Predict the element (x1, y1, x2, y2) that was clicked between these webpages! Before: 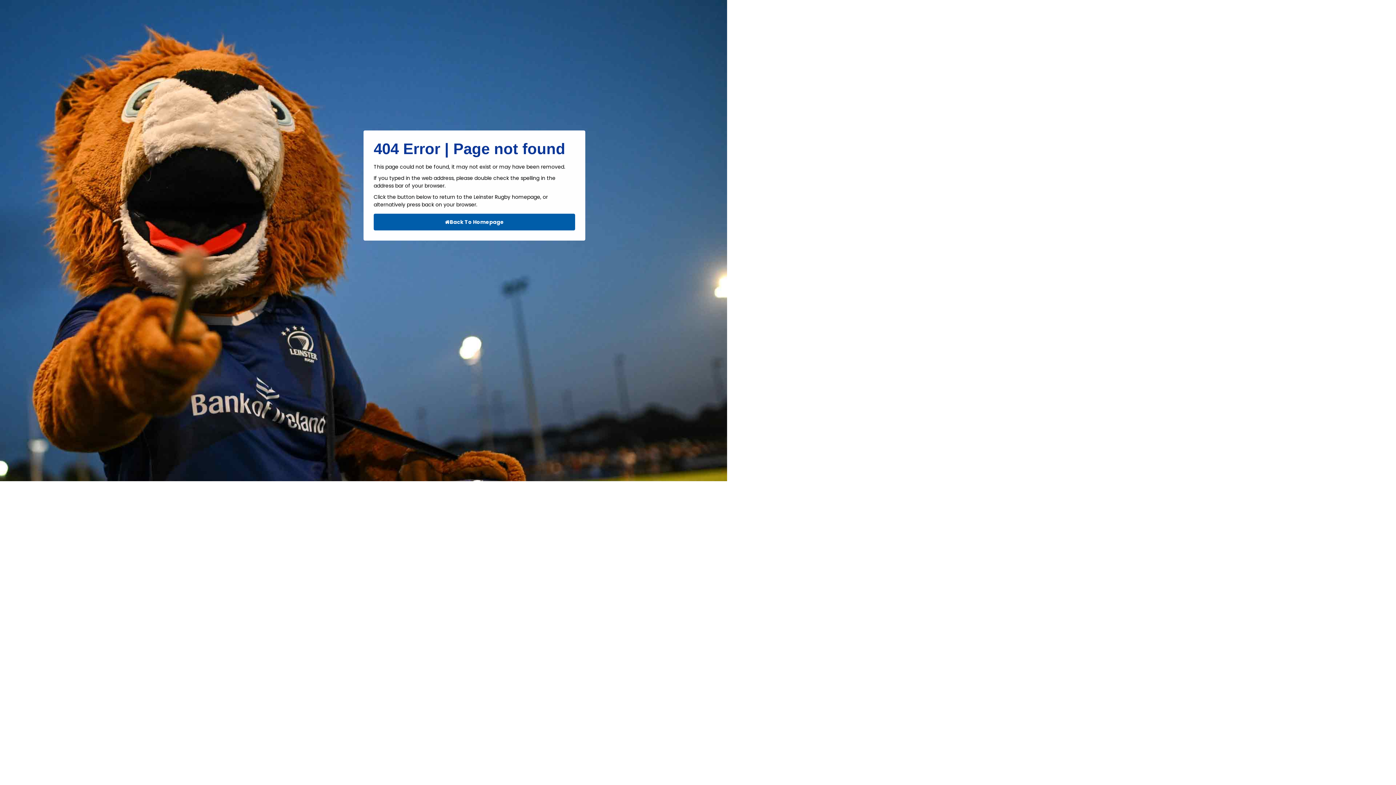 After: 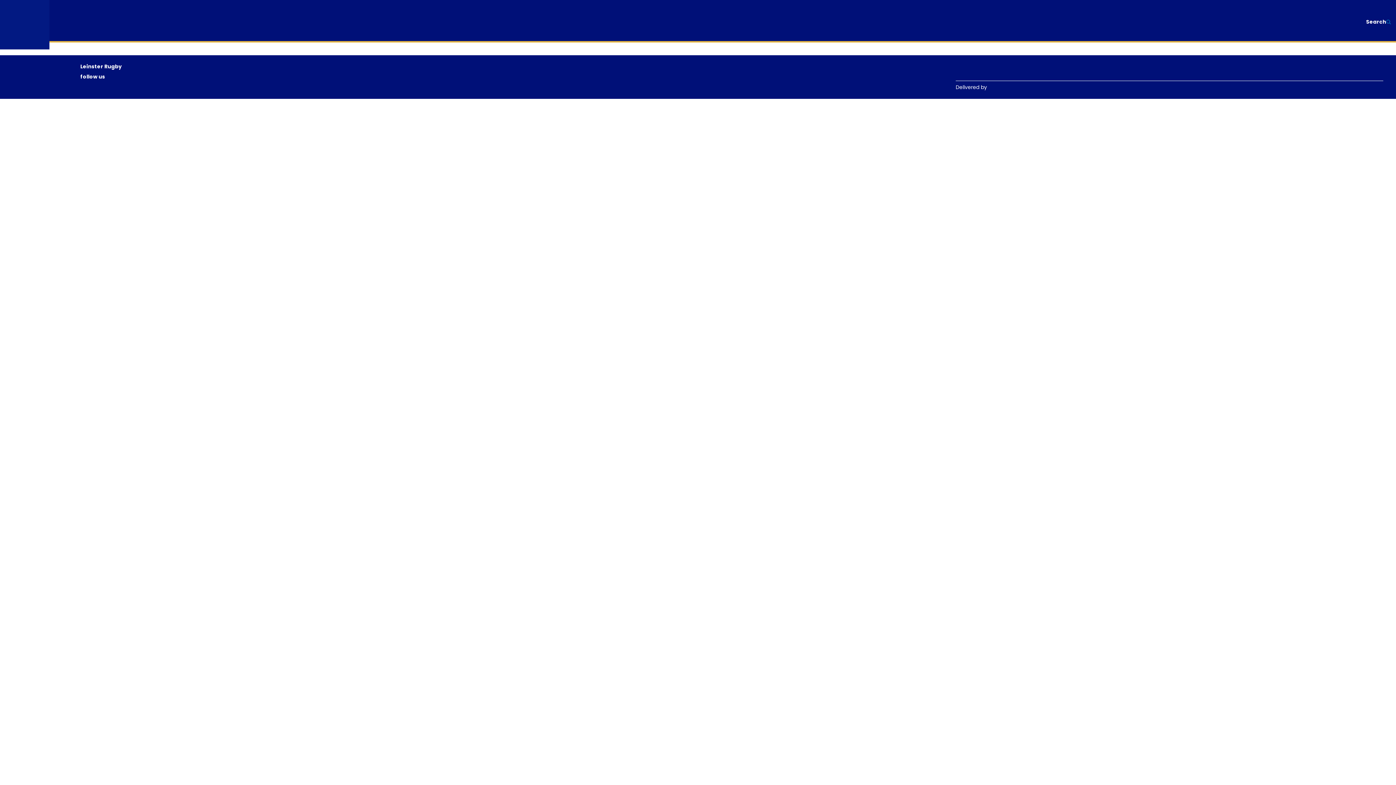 Action: bbox: (373, 213, 575, 230) label: Back To Homepage